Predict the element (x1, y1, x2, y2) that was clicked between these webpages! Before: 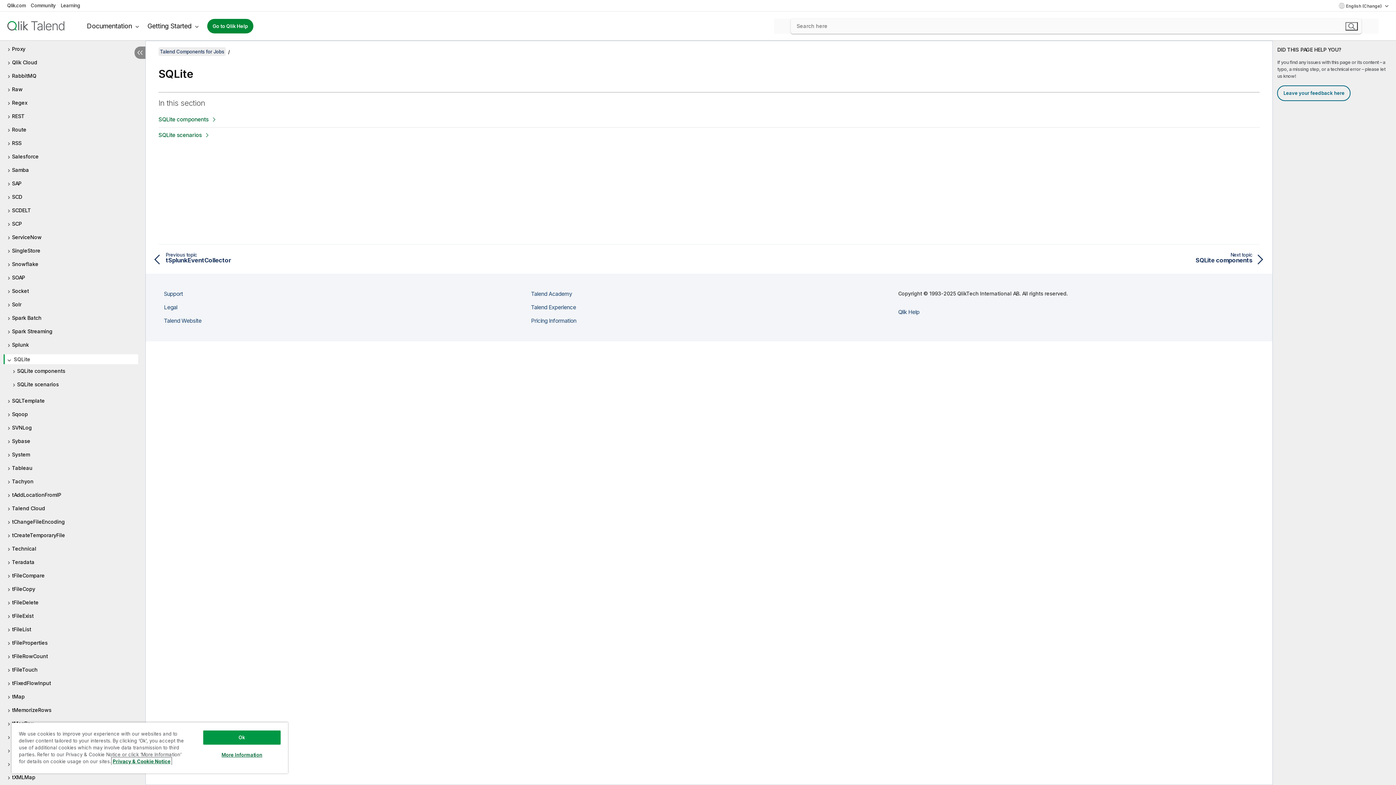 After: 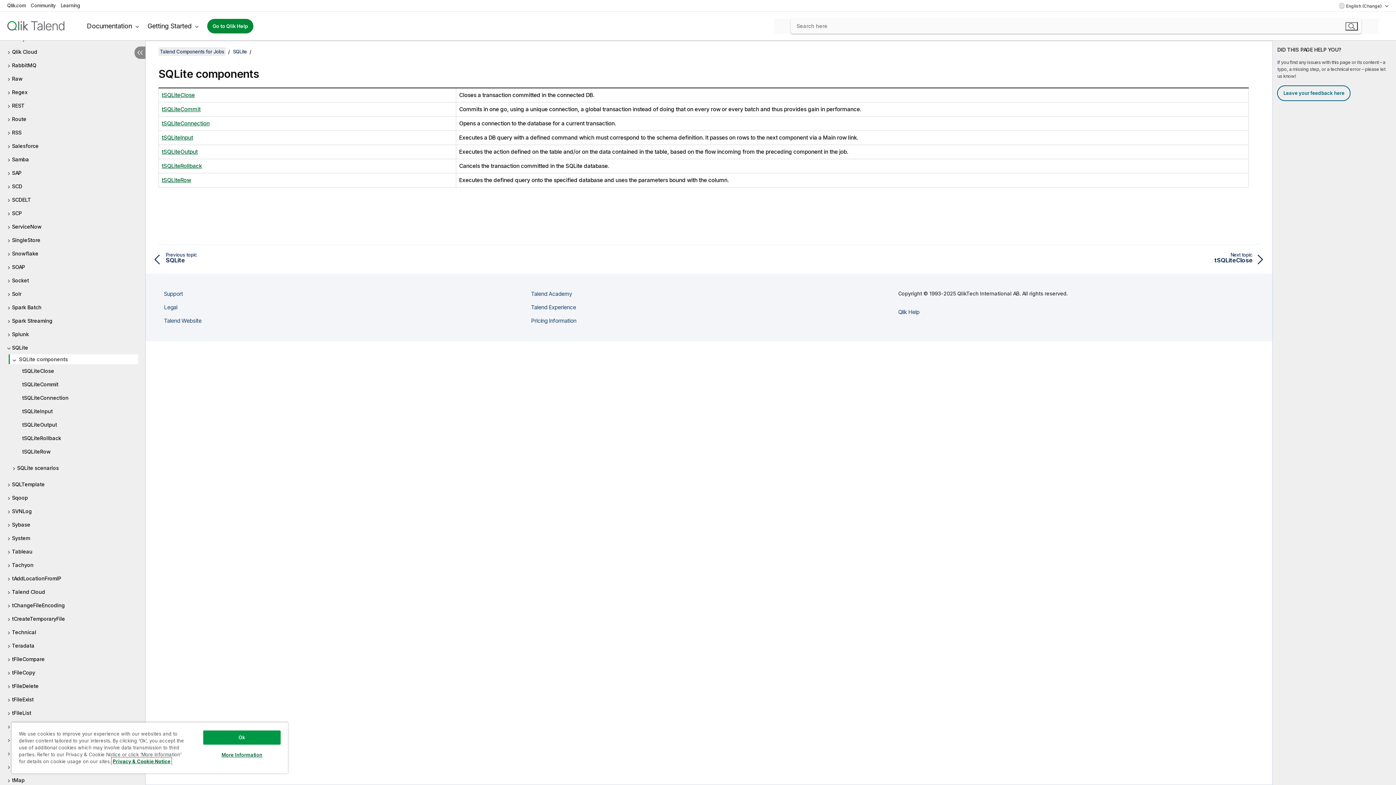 Action: label: SQLite components bbox: (12, 367, 138, 374)